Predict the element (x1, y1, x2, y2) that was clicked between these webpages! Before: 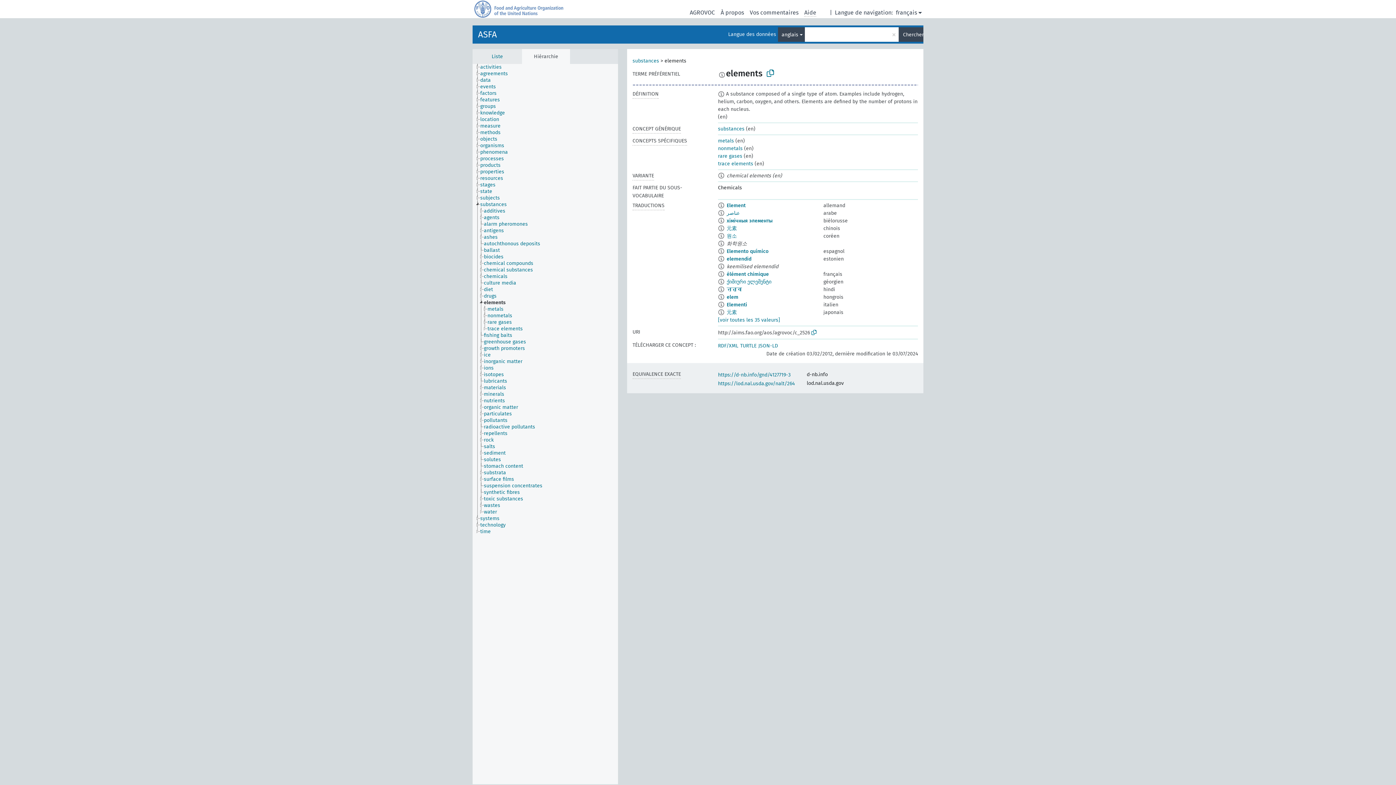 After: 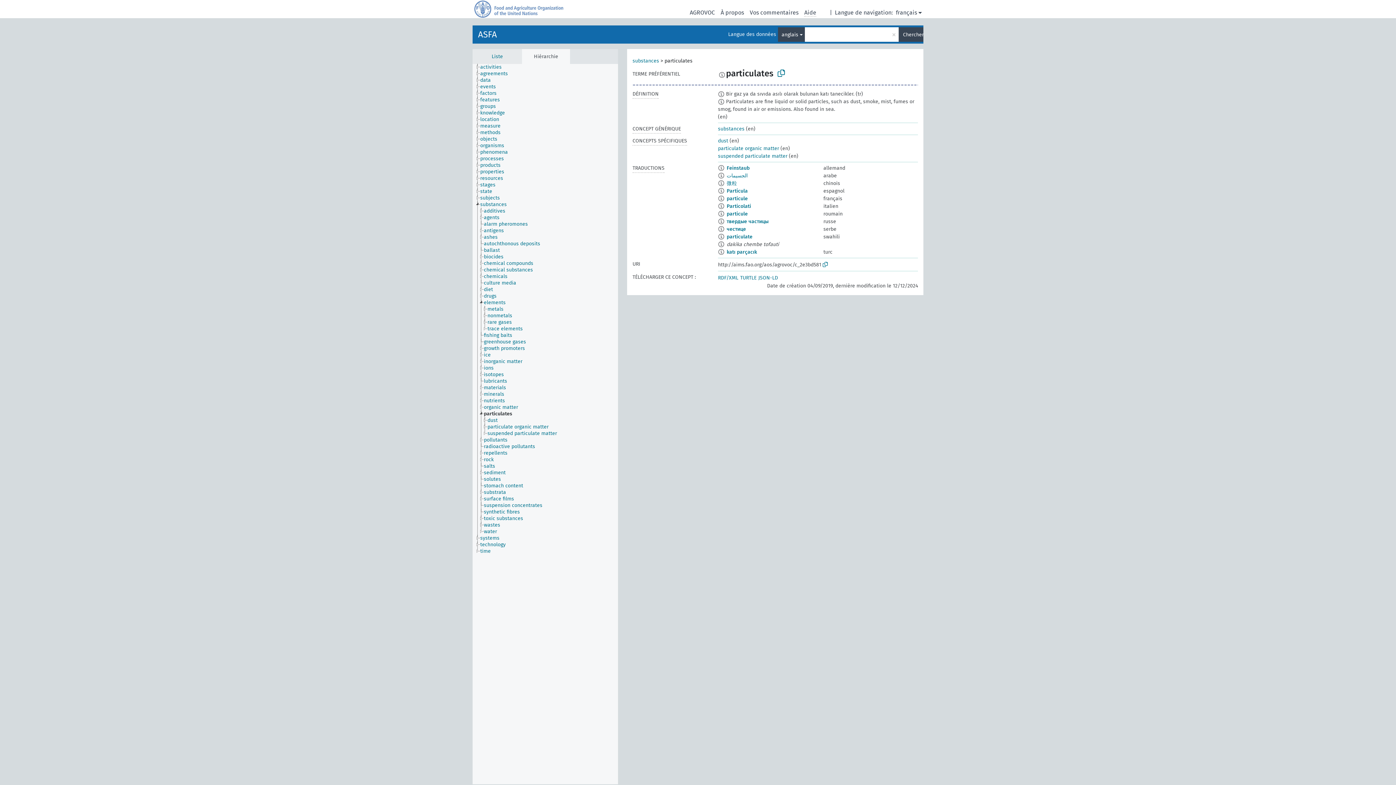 Action: label: particulates bbox: (483, 410, 518, 417)